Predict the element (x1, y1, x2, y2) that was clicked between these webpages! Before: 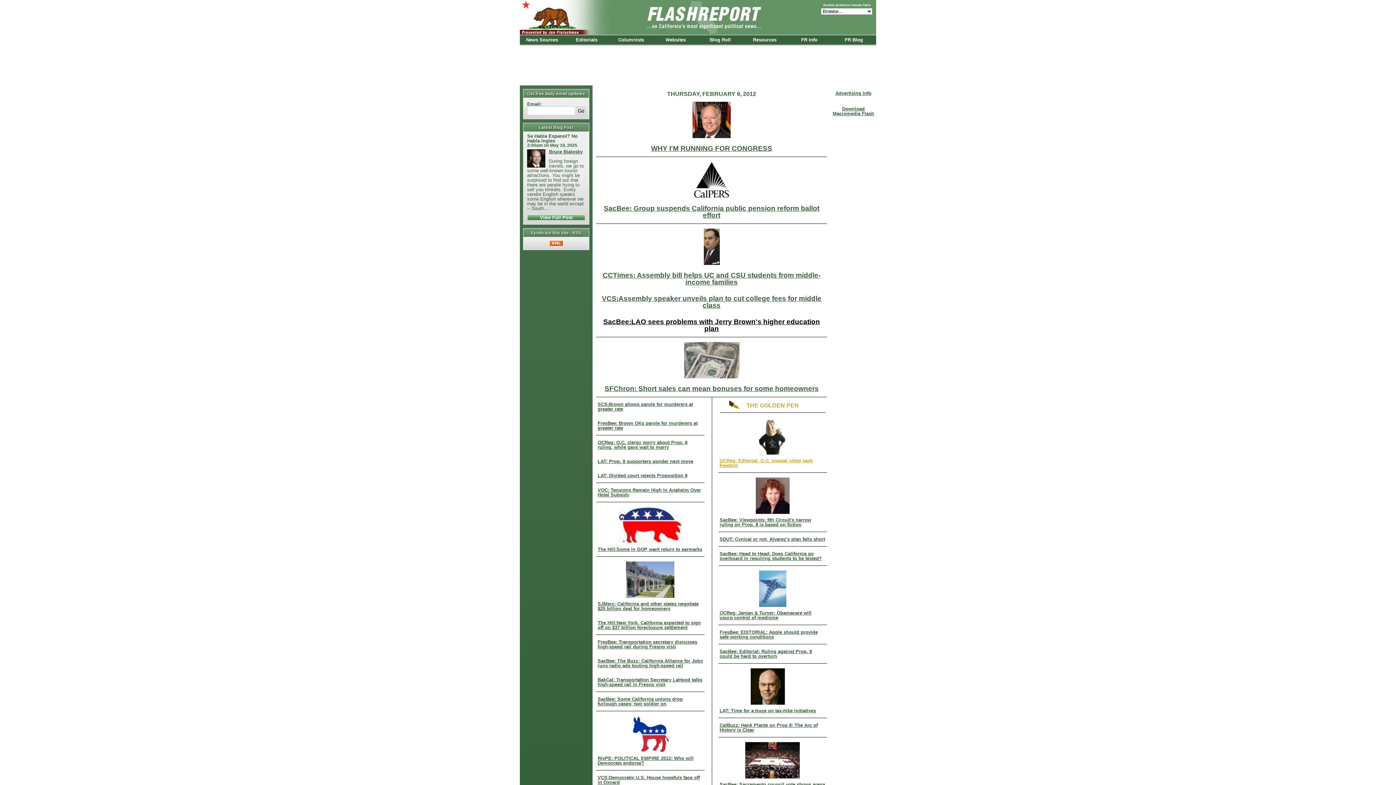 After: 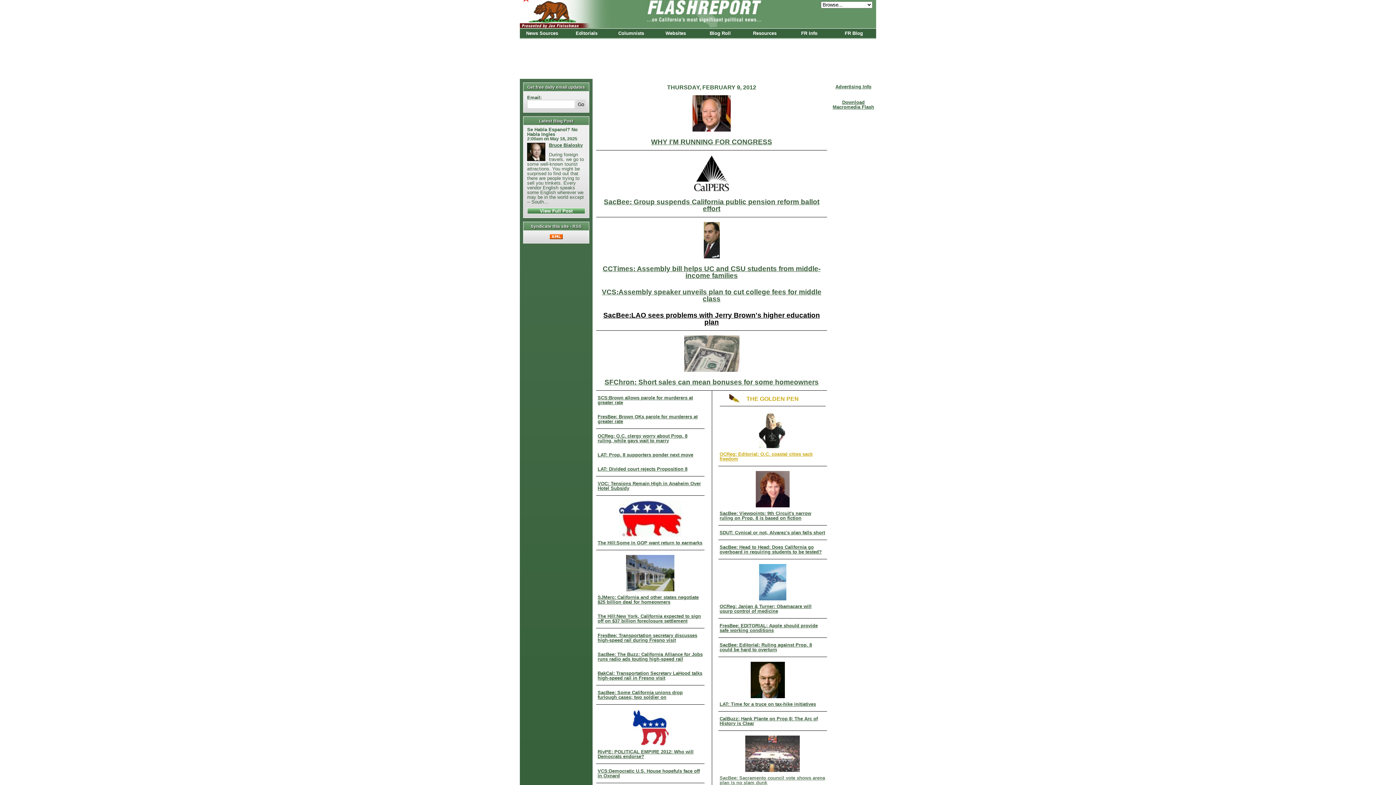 Action: label: SacBee: Sacramento council vote shows arena plan is no slam dunk bbox: (719, 742, 825, 792)